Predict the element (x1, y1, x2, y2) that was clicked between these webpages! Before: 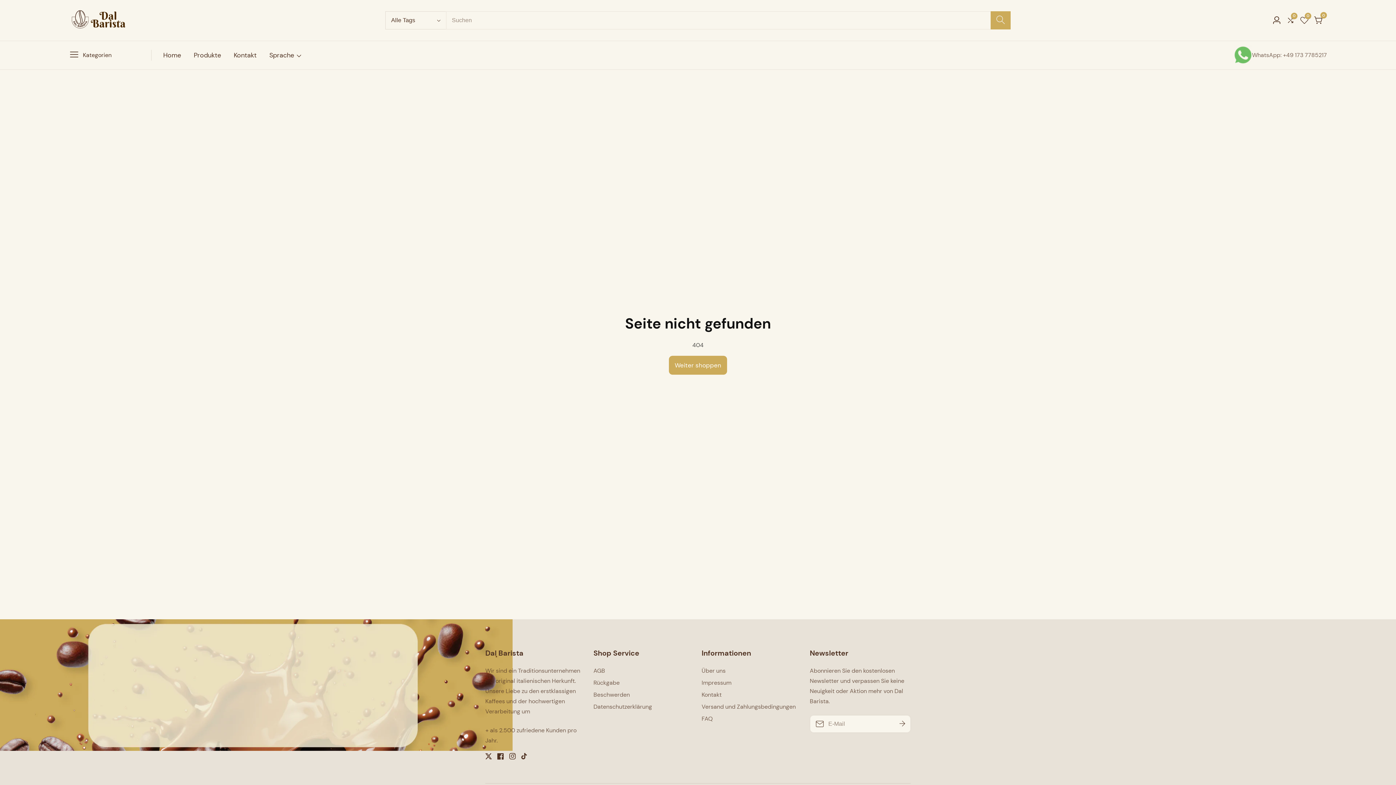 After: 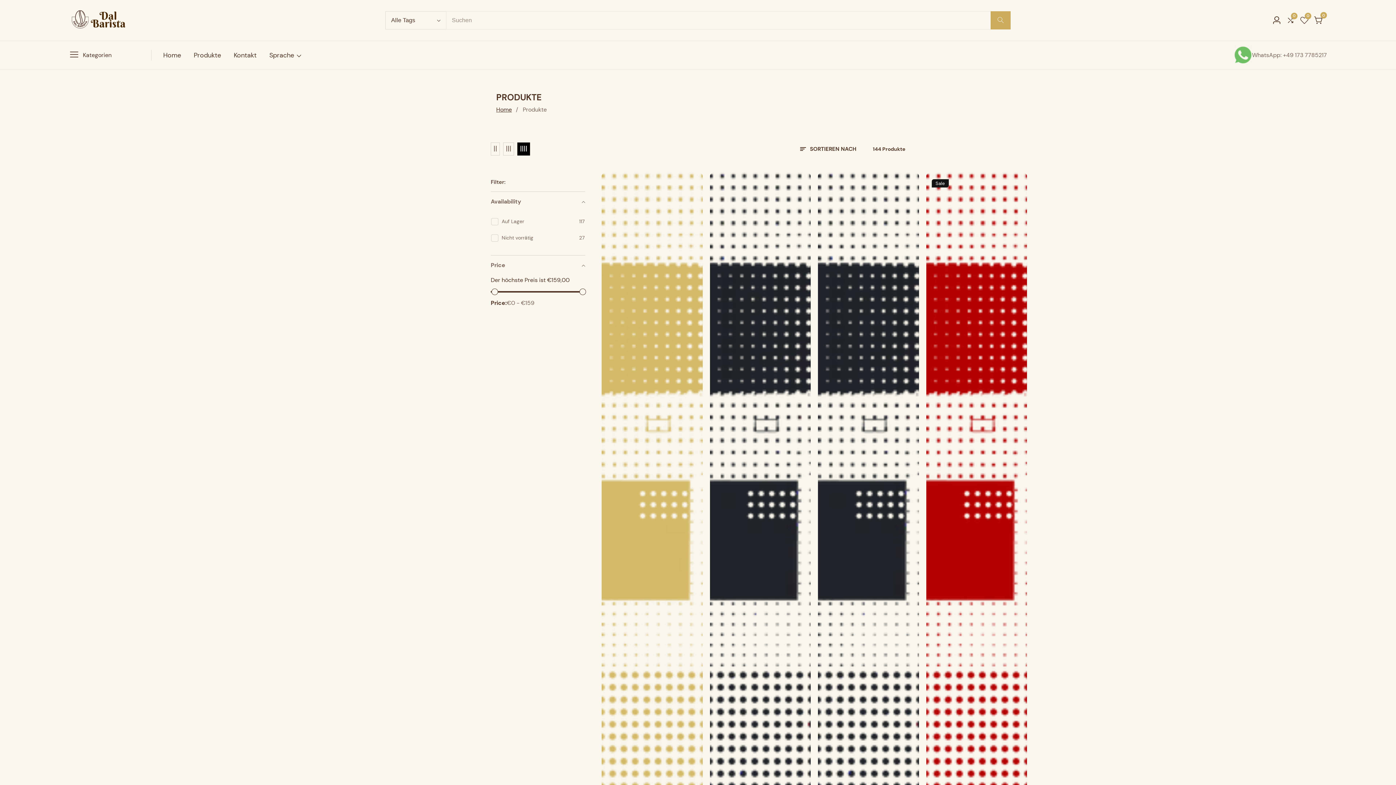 Action: label: Weiter shoppen bbox: (669, 356, 727, 374)